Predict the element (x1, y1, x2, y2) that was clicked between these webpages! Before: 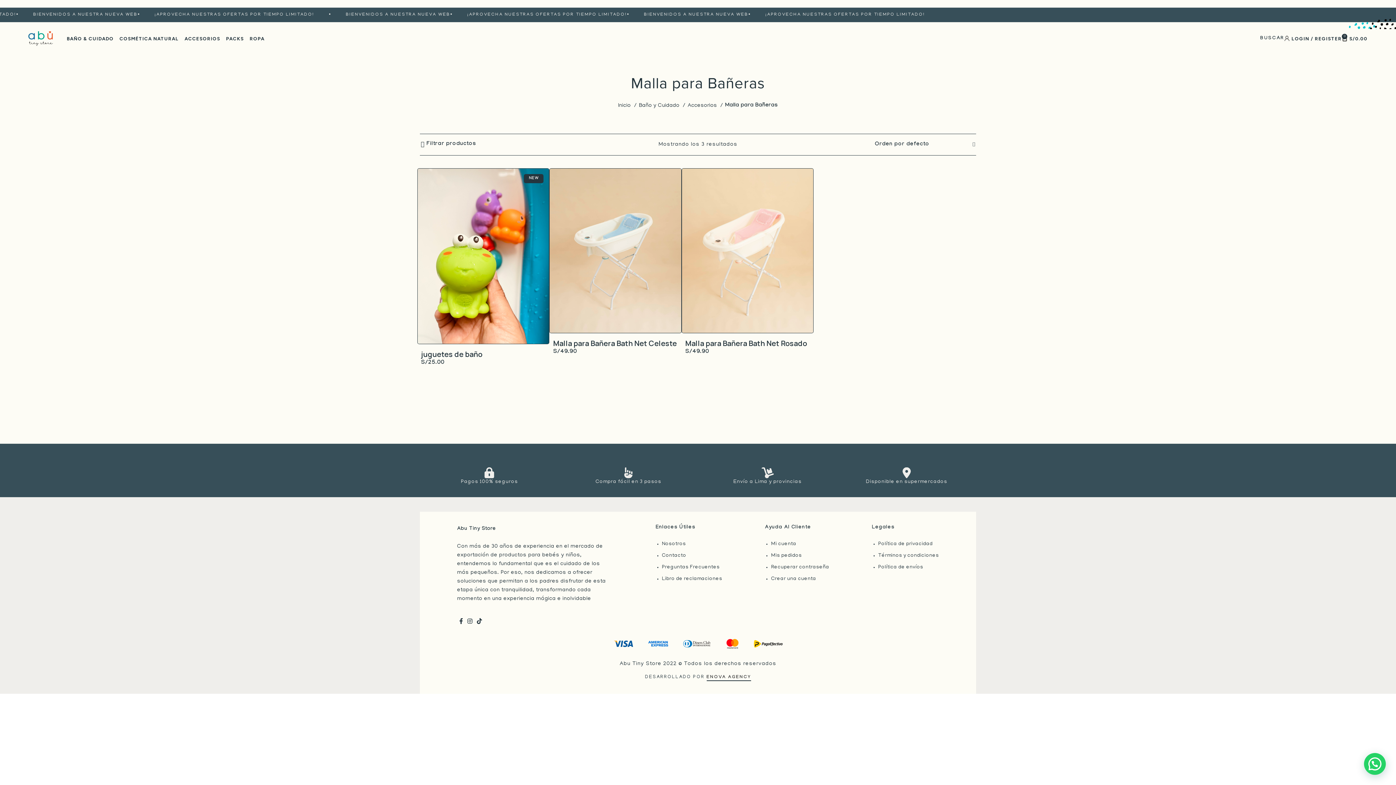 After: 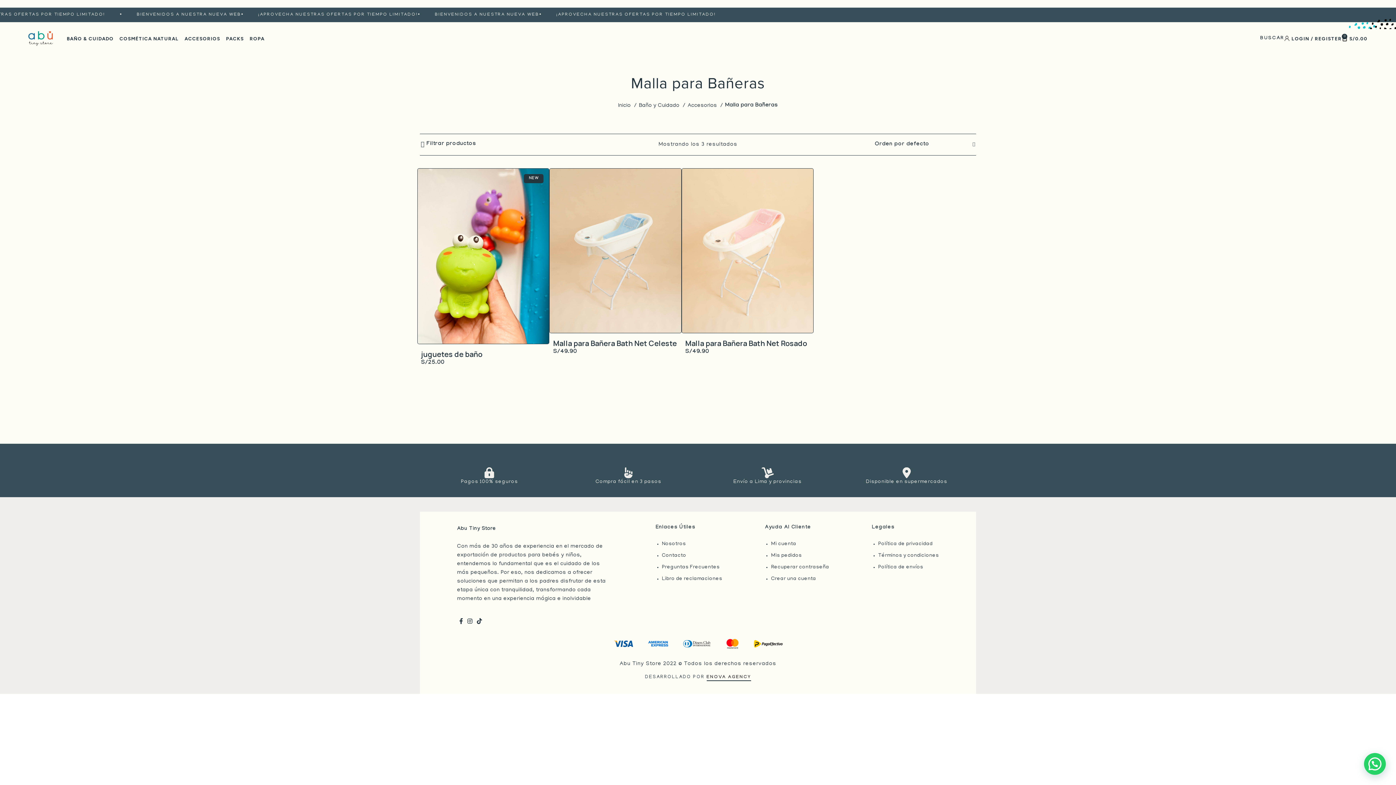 Action: label: COSMÉTICA NATURAL bbox: (116, 29, 181, 47)